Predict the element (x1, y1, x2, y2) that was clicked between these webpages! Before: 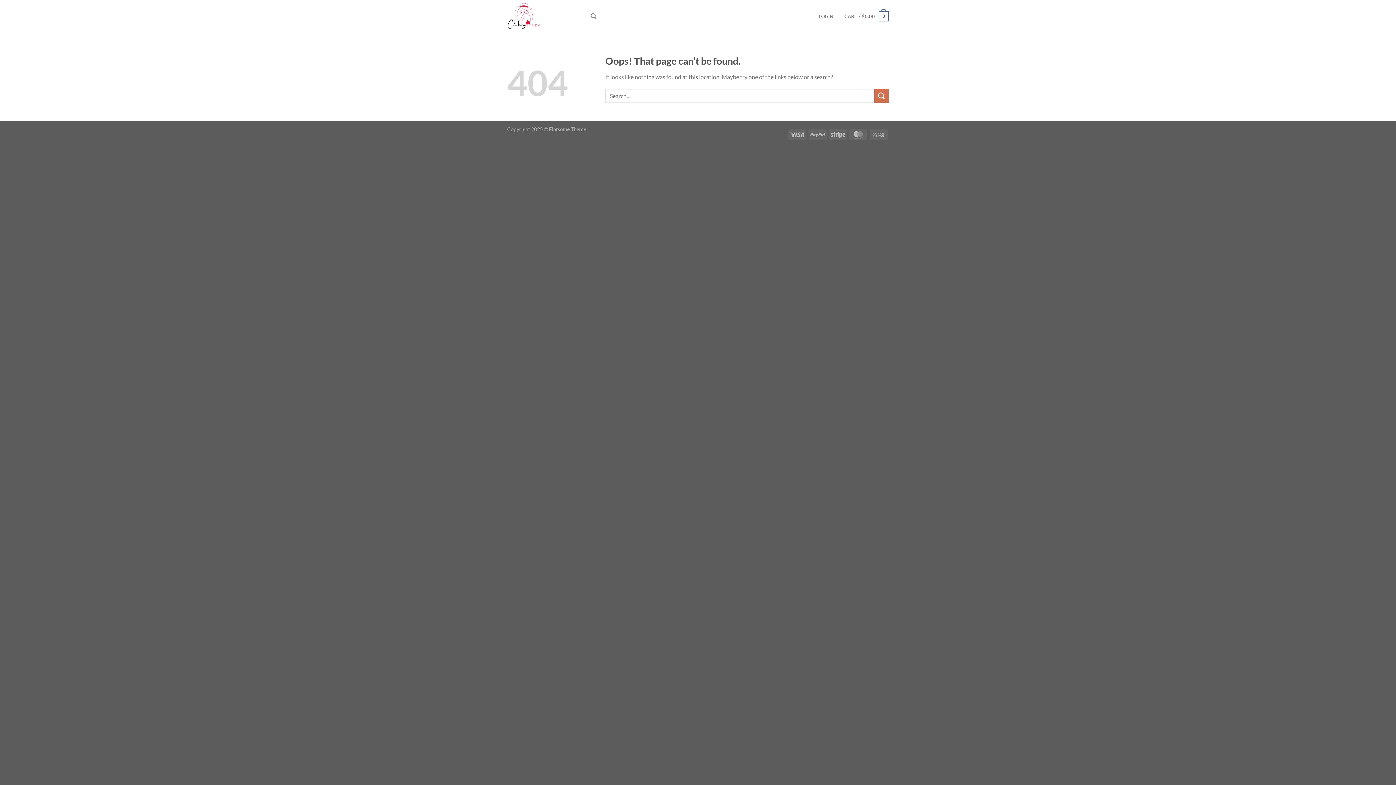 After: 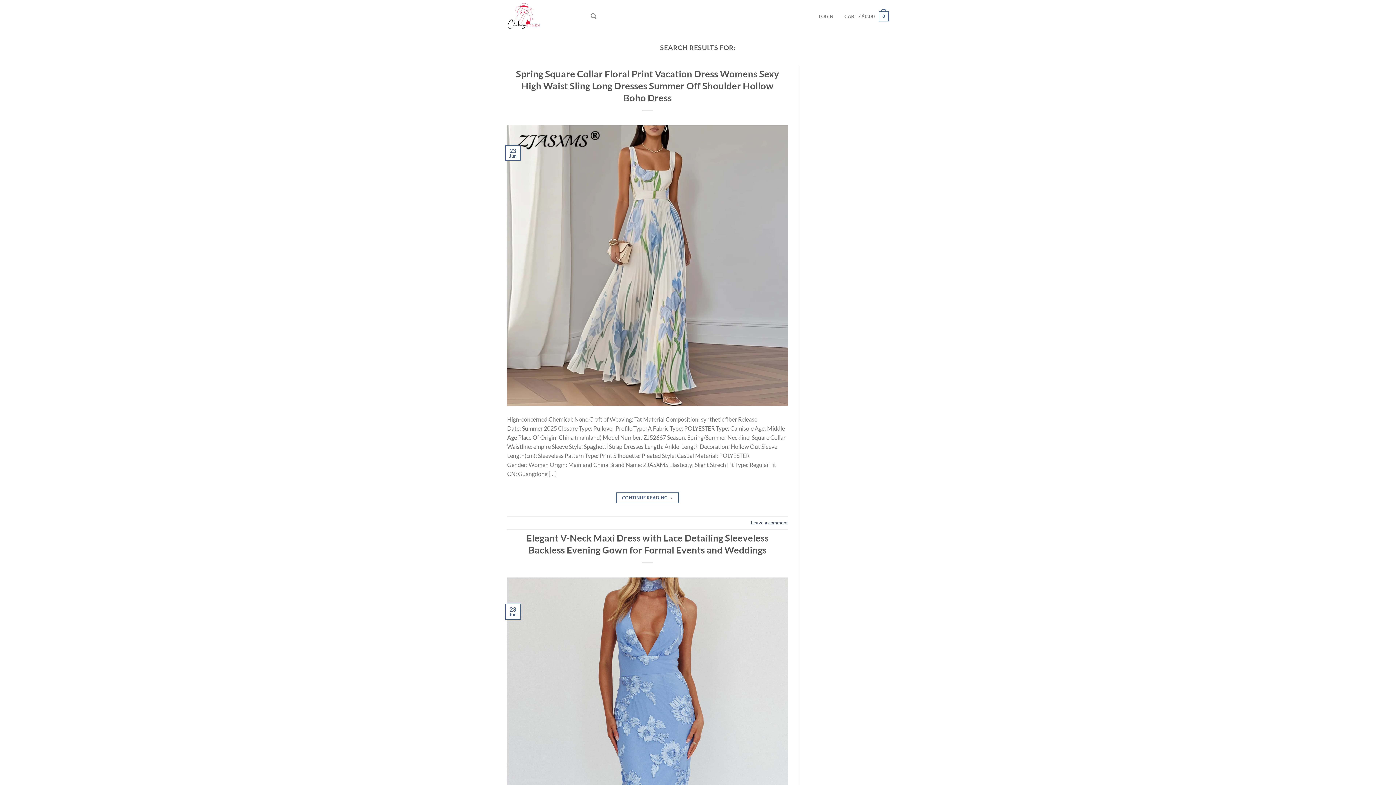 Action: bbox: (874, 88, 889, 103) label: Submit